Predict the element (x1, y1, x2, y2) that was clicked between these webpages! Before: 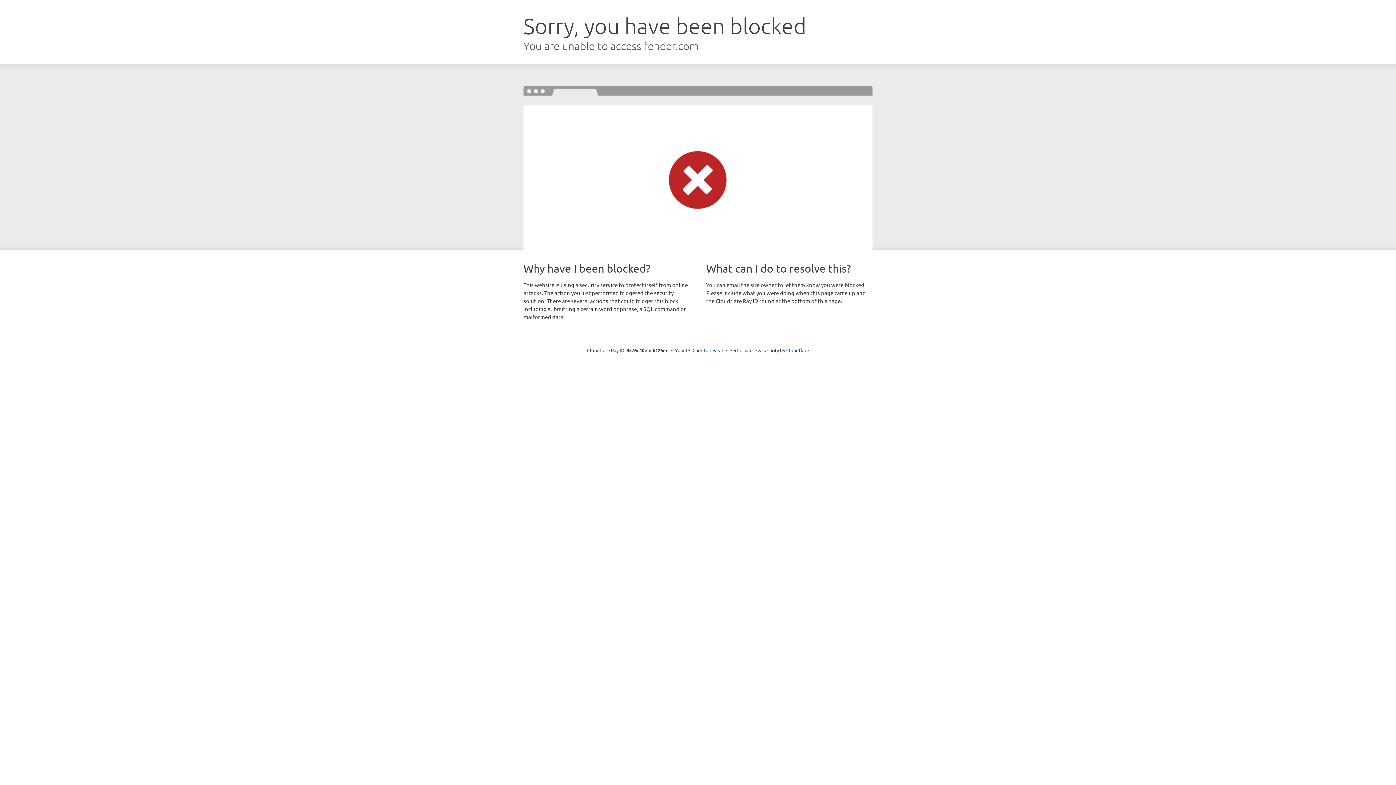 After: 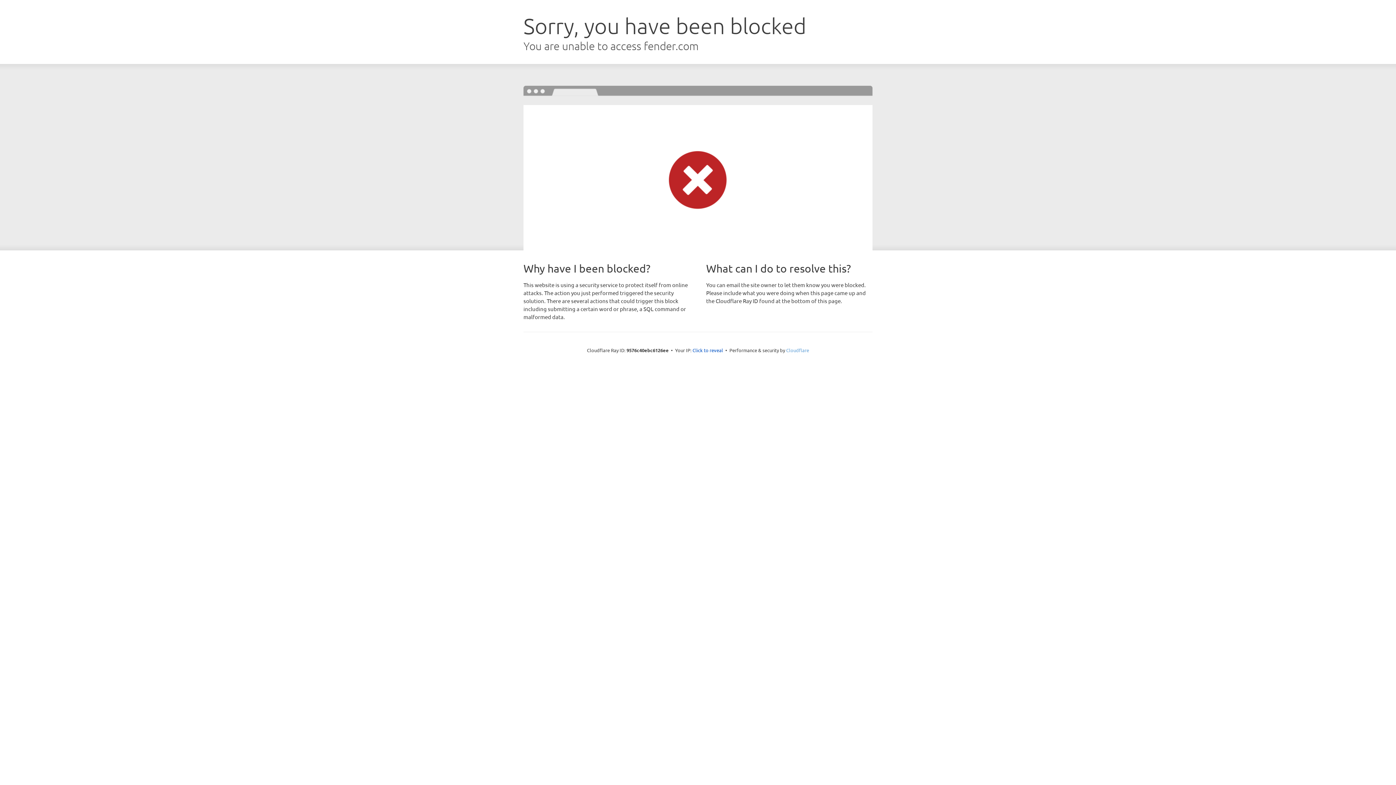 Action: bbox: (786, 347, 809, 353) label: Cloudflare